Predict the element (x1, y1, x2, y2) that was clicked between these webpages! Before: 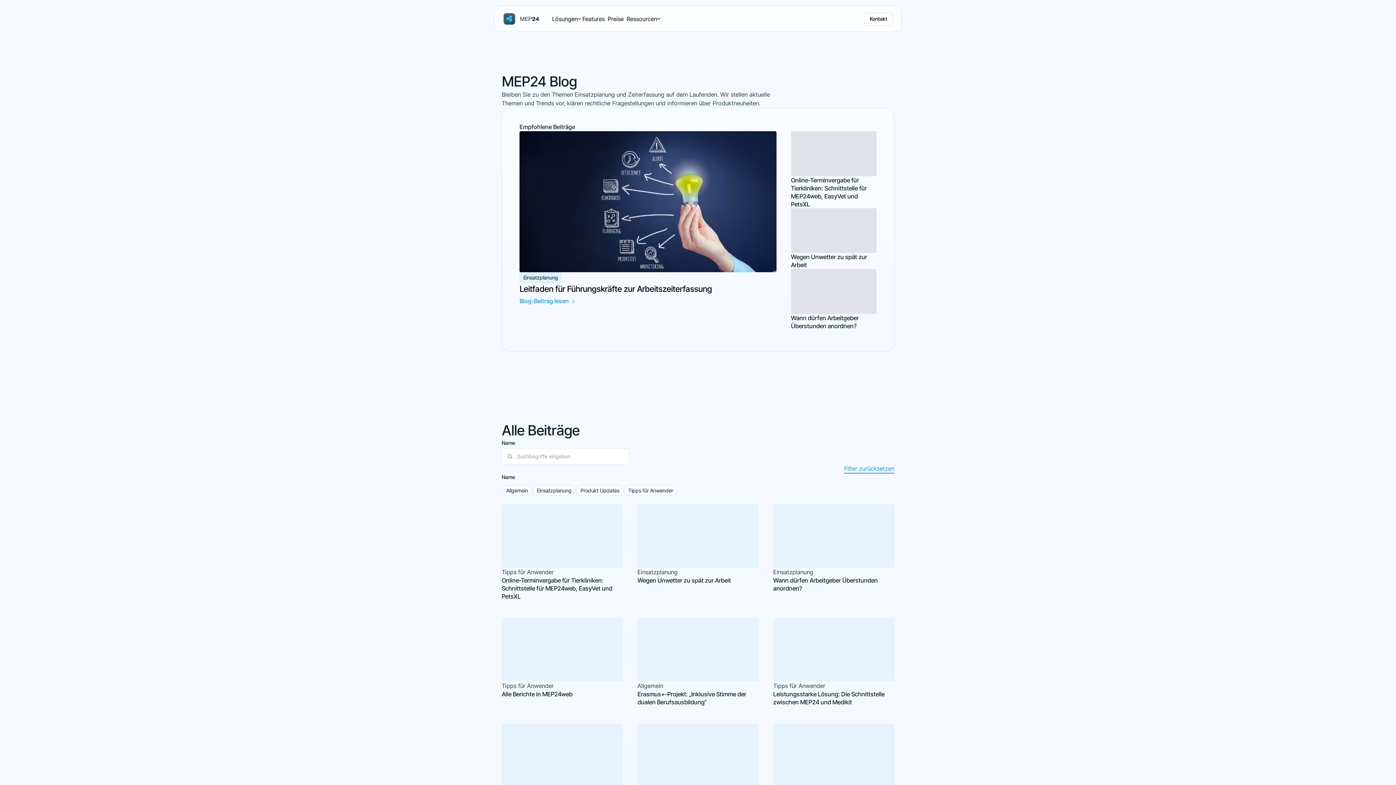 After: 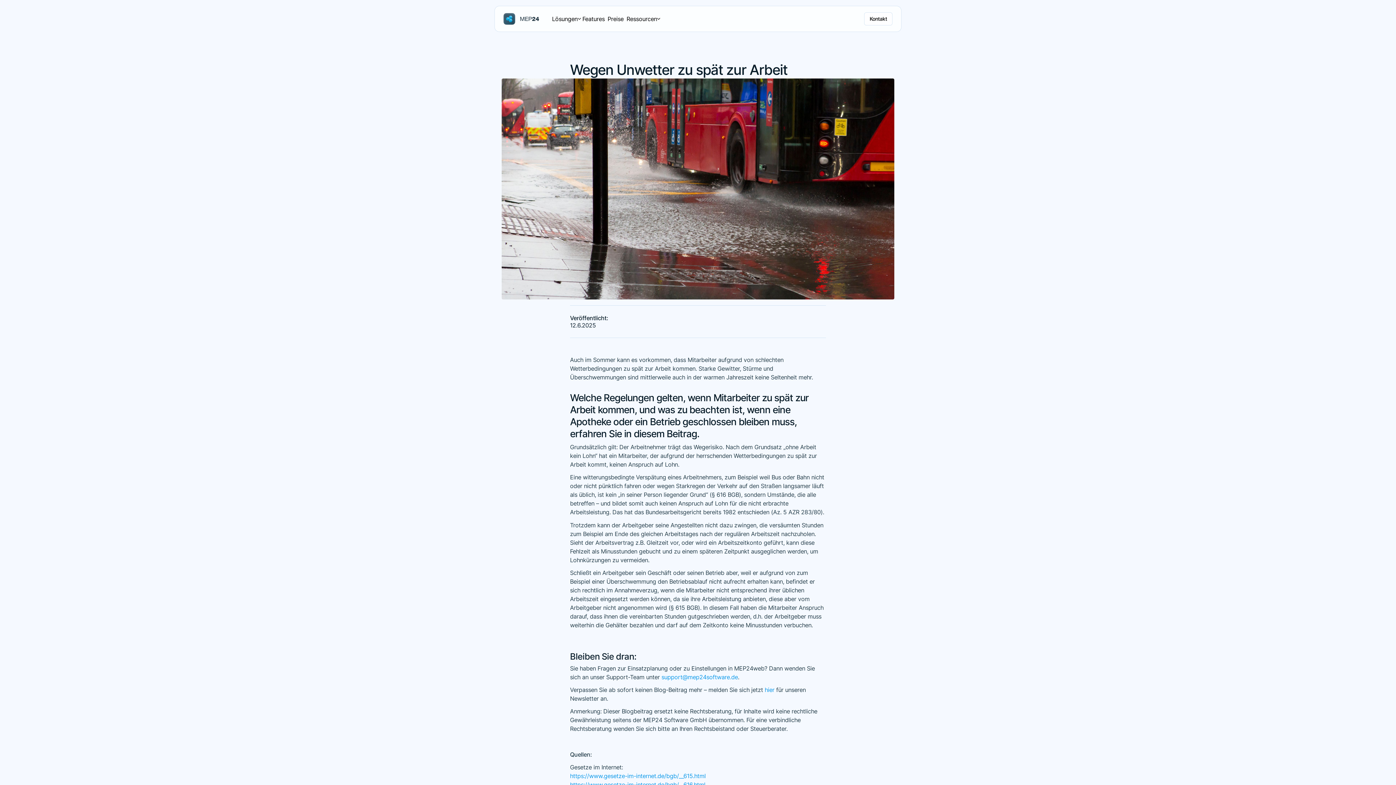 Action: label: Wegen Unwetter zu spät zur Arbeit bbox: (791, 208, 876, 269)